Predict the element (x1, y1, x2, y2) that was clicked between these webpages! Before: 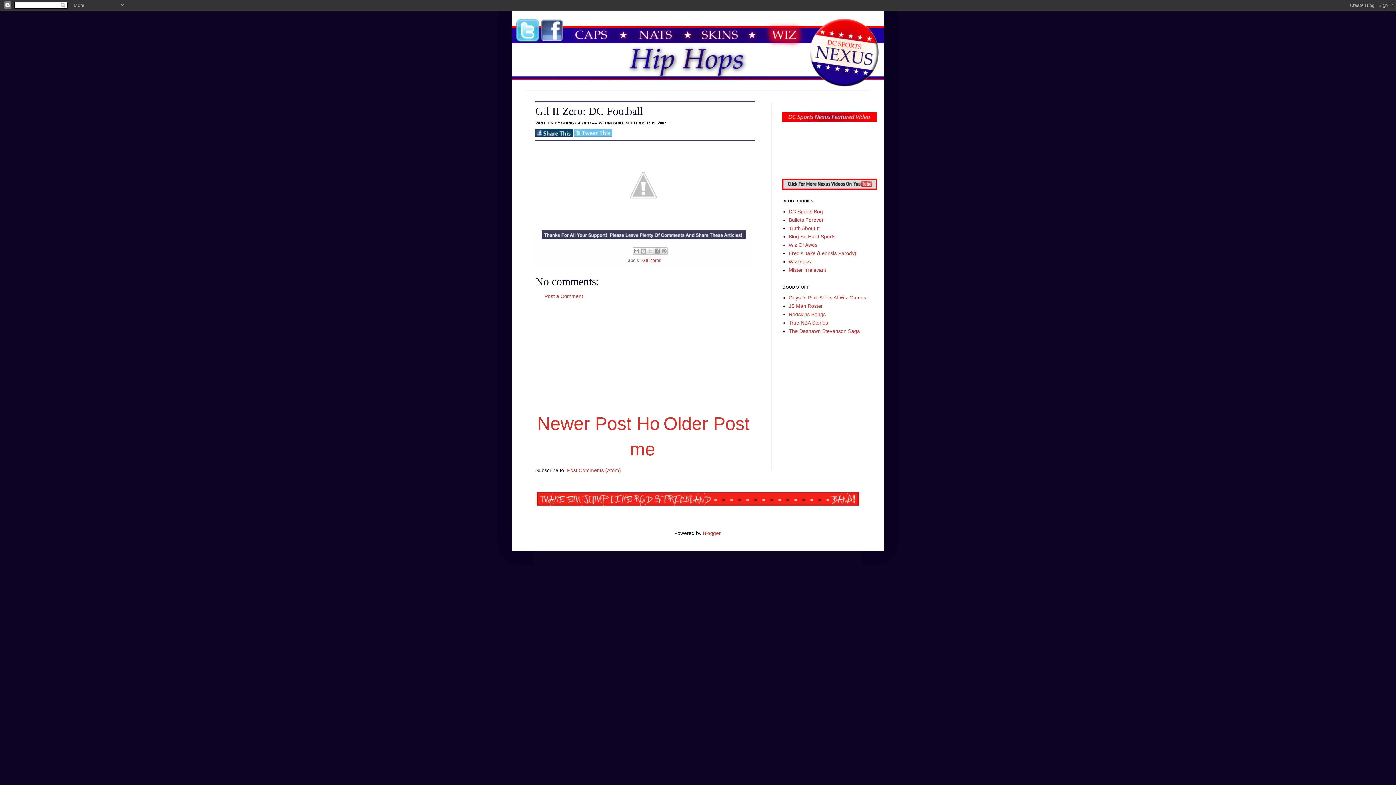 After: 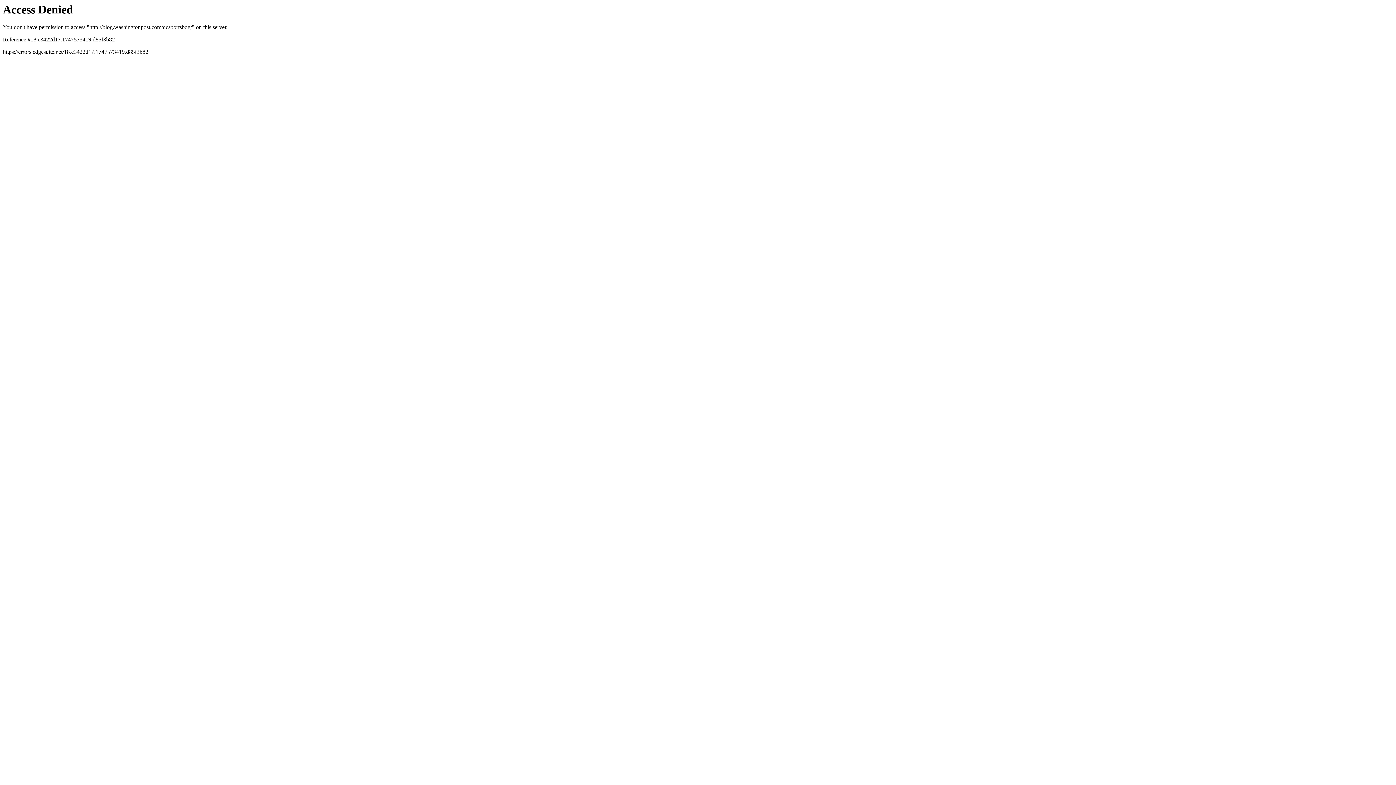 Action: bbox: (788, 208, 823, 214) label: DC Sports Bog